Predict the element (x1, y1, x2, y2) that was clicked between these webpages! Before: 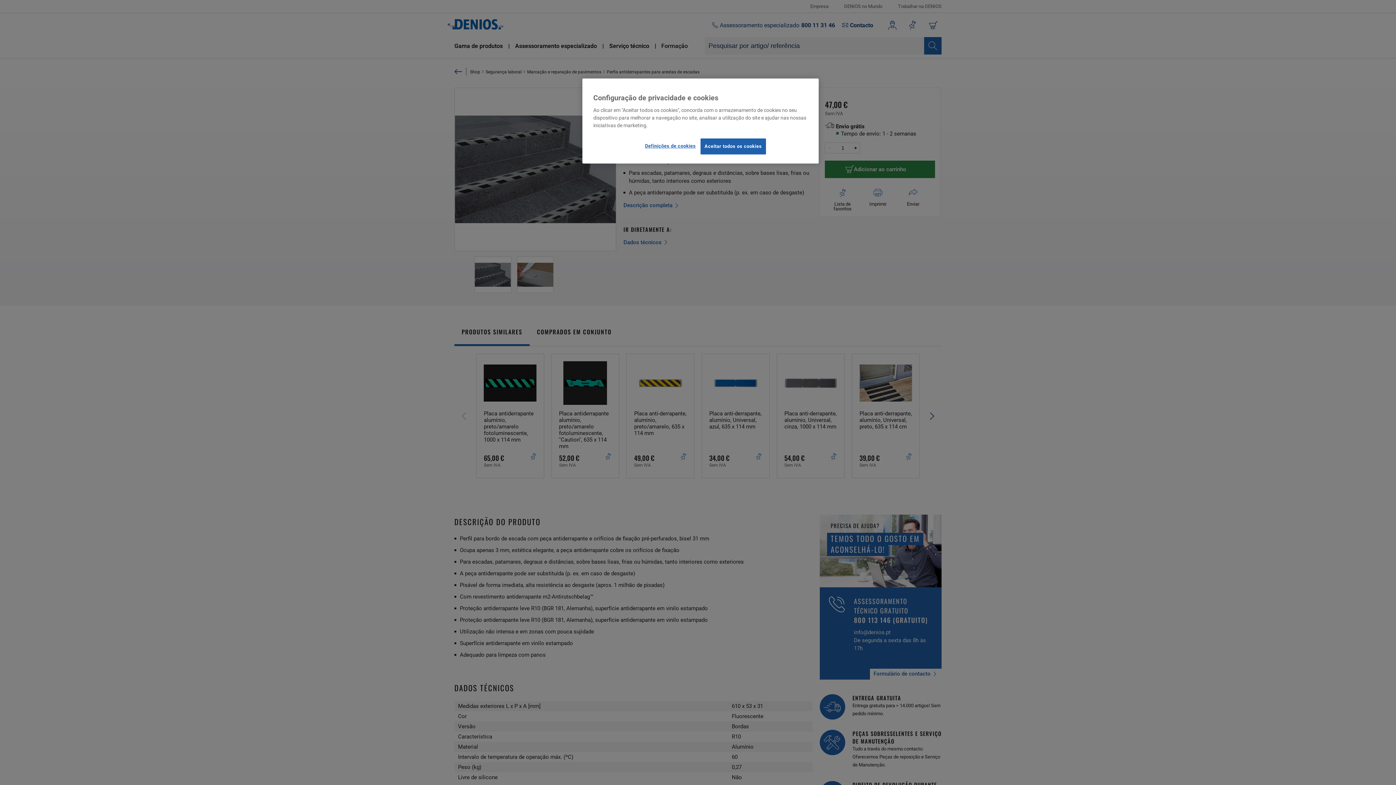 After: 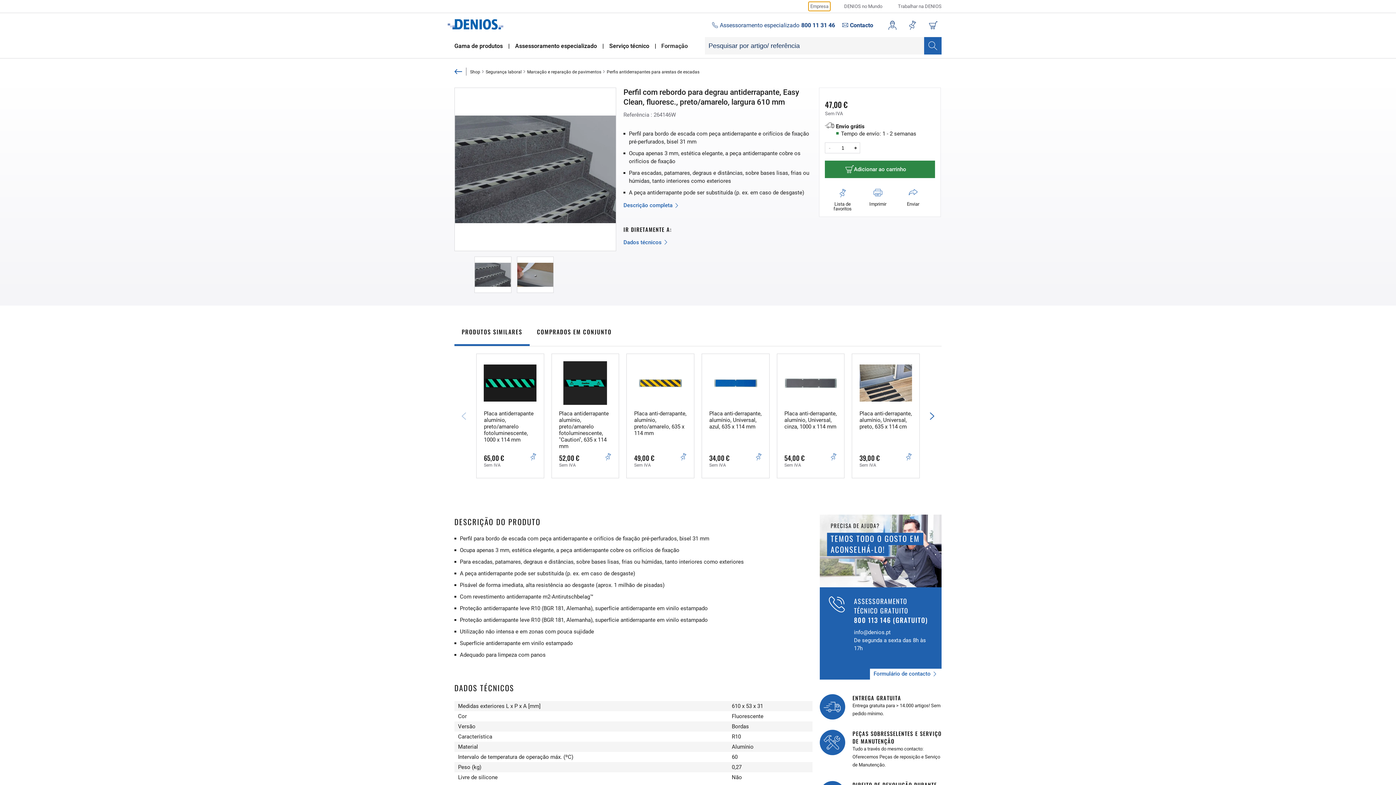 Action: bbox: (700, 138, 766, 154) label: Aceitar todos os cookies